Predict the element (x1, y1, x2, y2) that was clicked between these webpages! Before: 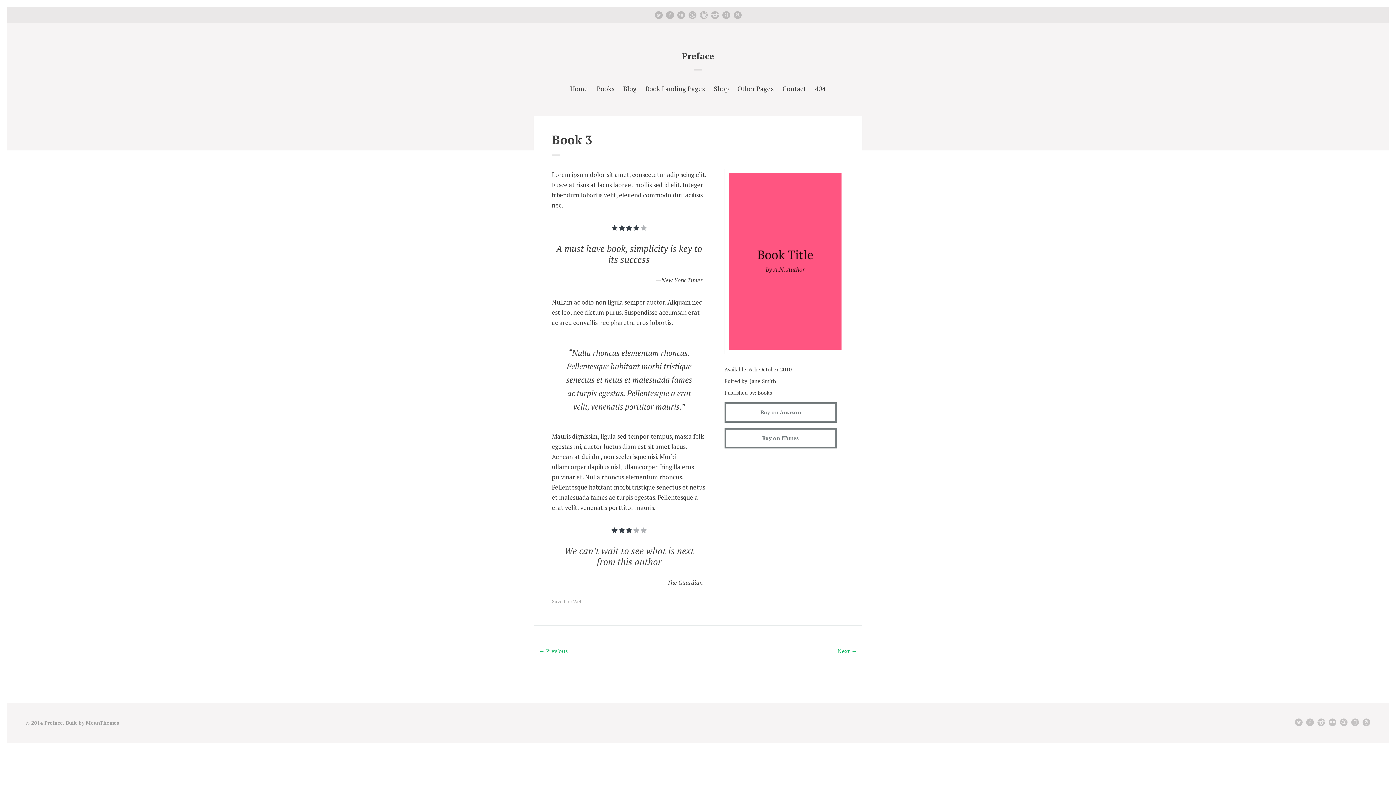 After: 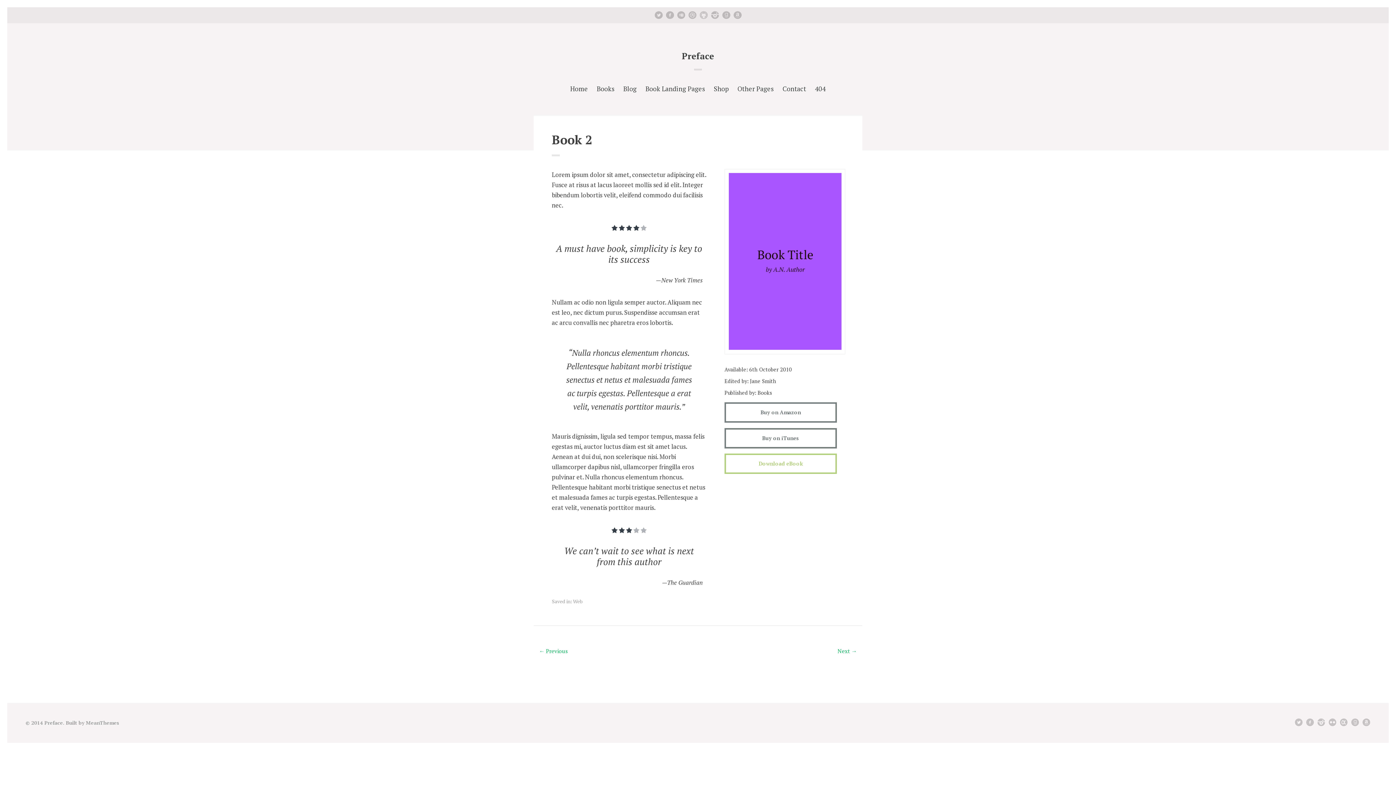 Action: bbox: (837, 647, 857, 654) label: Next →